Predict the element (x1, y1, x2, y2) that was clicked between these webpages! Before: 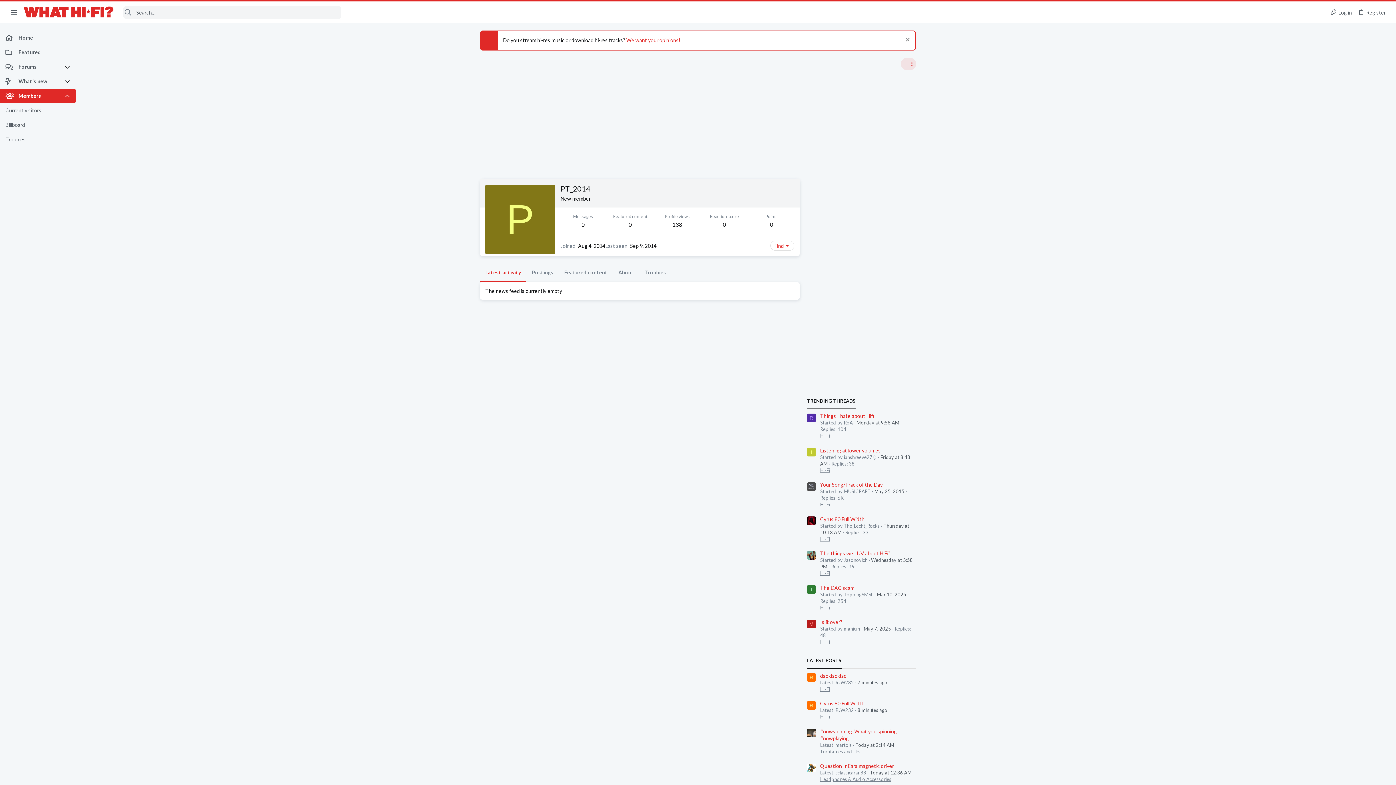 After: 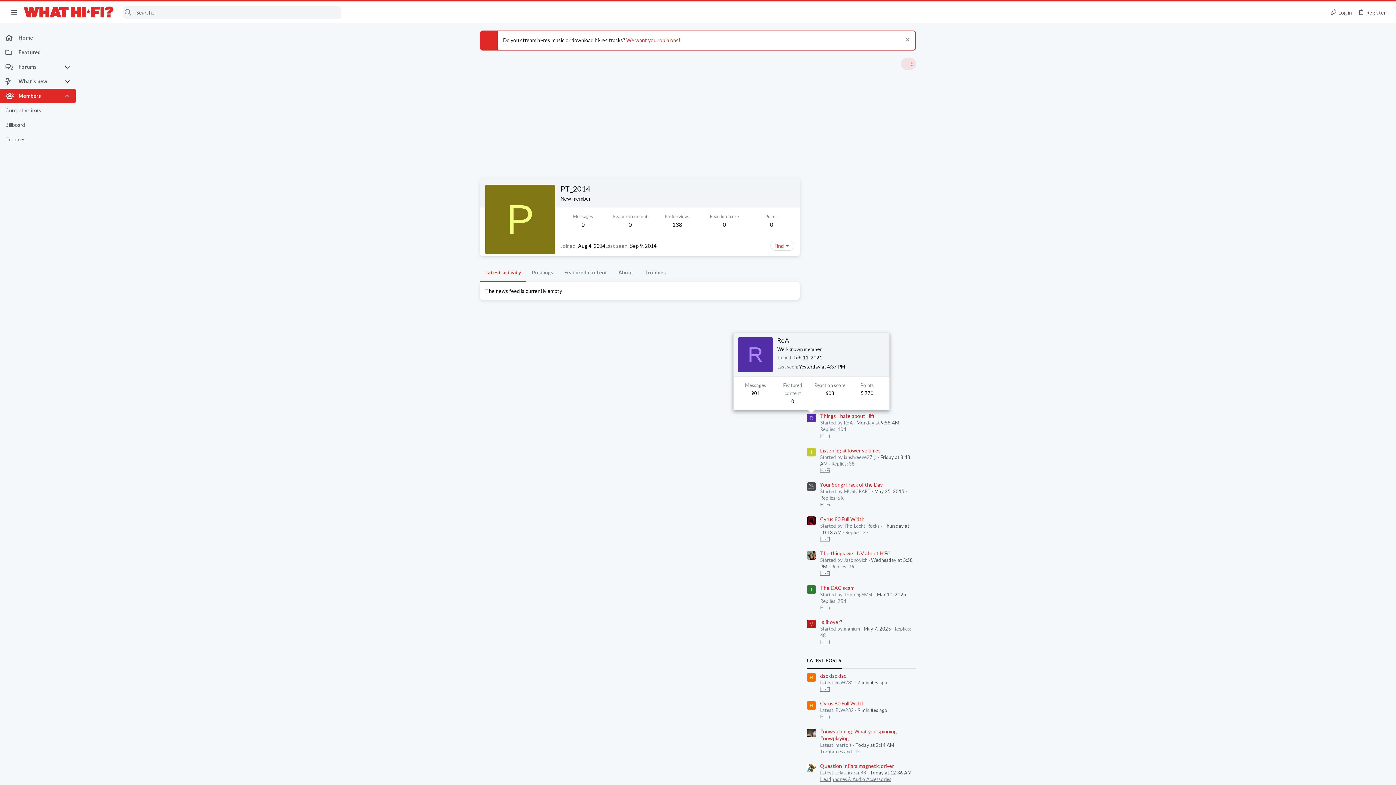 Action: label: R bbox: (807, 413, 816, 422)